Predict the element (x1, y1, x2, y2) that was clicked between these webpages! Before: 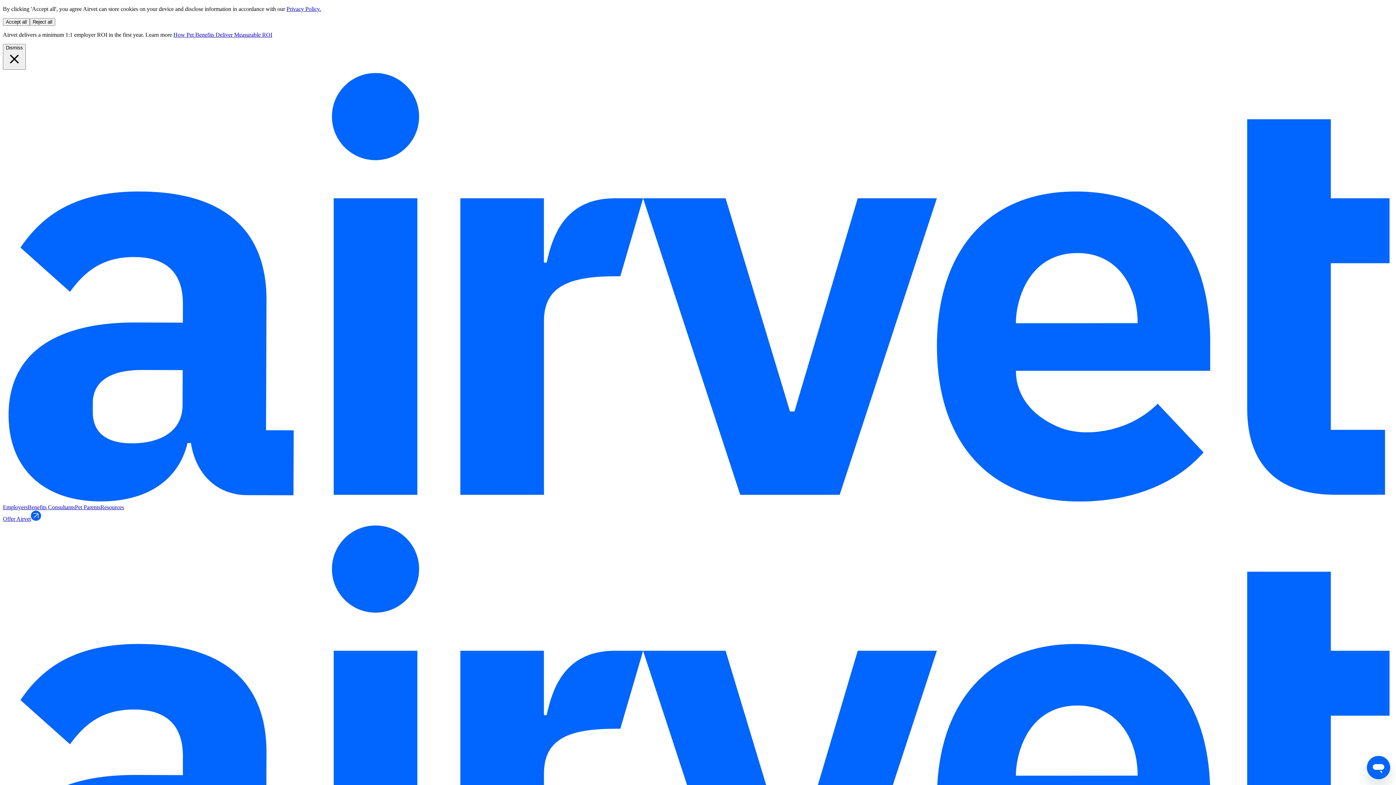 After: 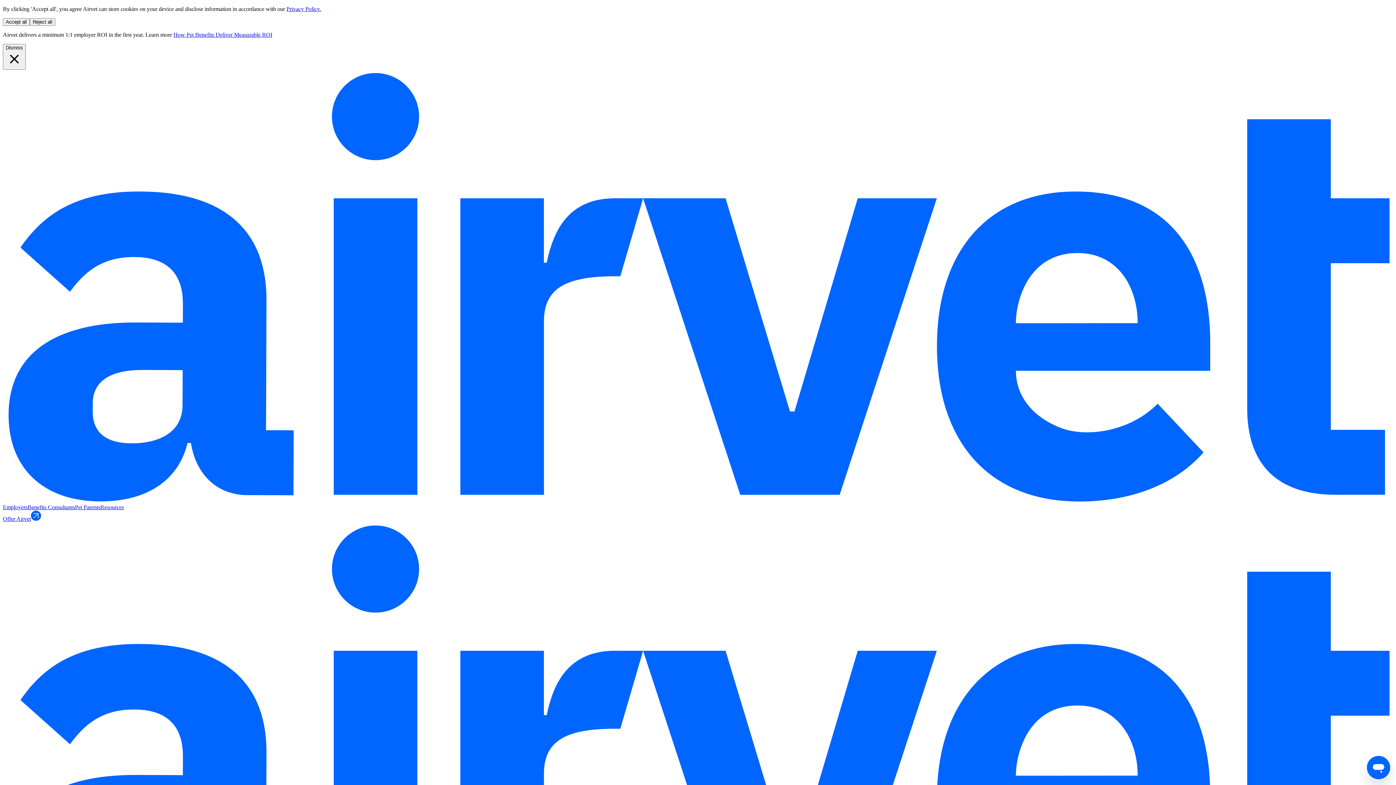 Action: bbox: (2, 497, 1393, 503) label: Home